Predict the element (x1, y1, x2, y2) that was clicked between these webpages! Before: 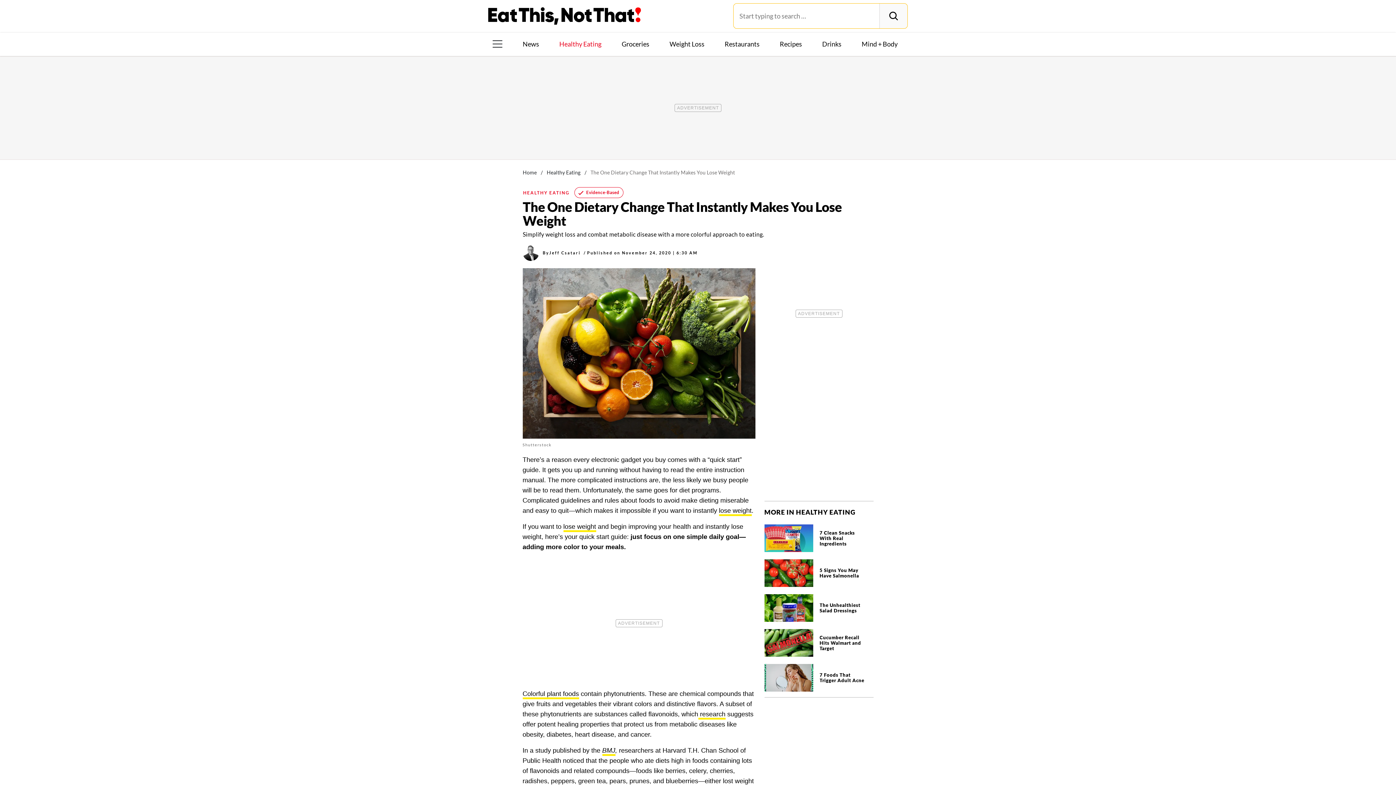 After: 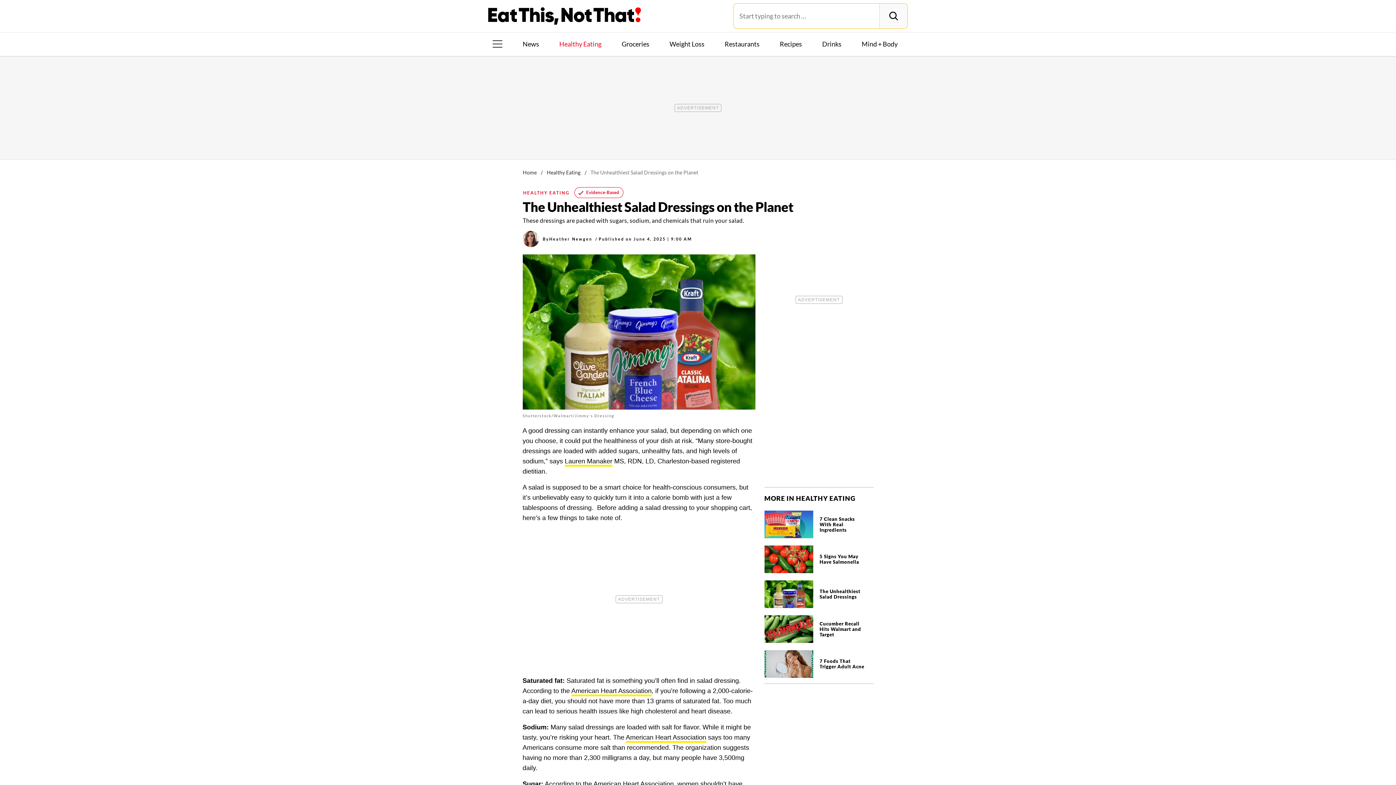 Action: bbox: (764, 592, 873, 622)